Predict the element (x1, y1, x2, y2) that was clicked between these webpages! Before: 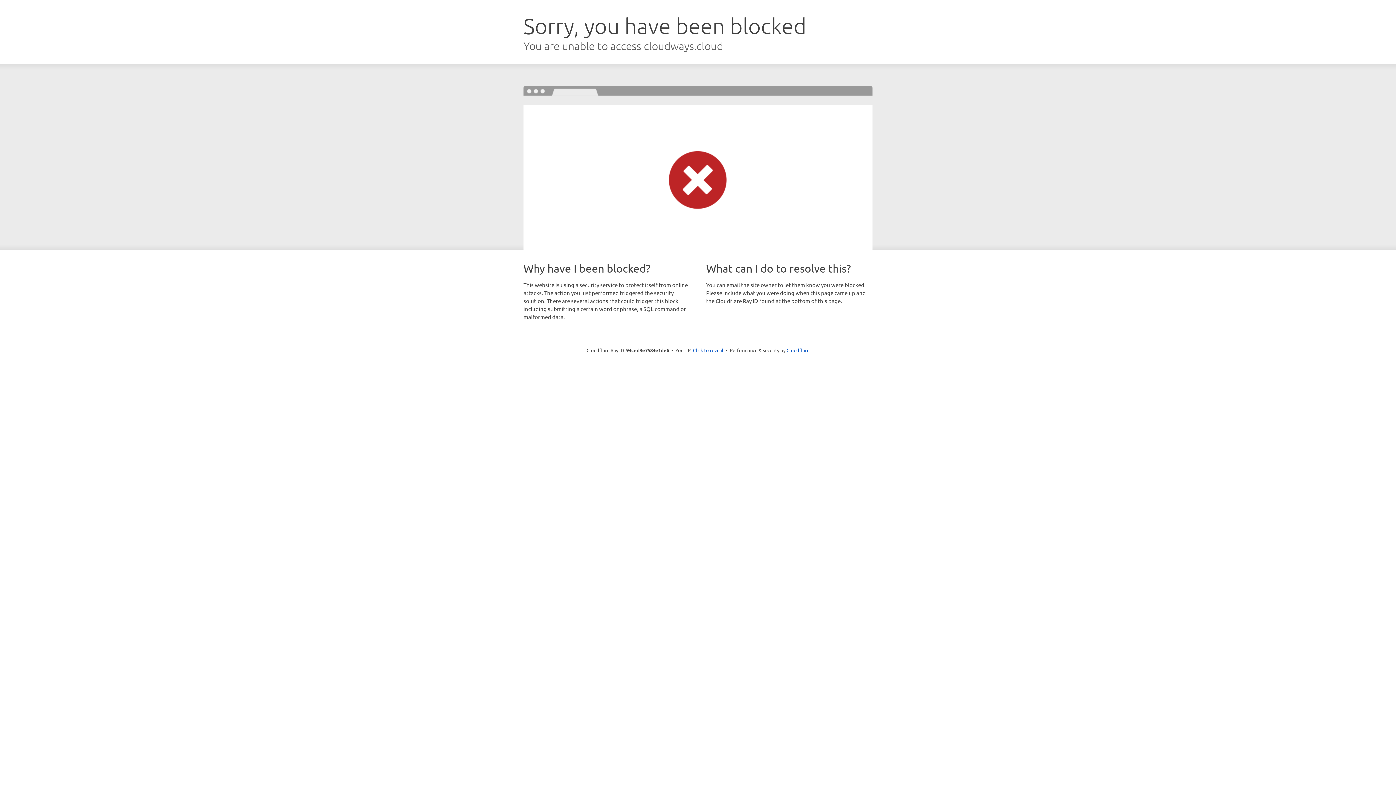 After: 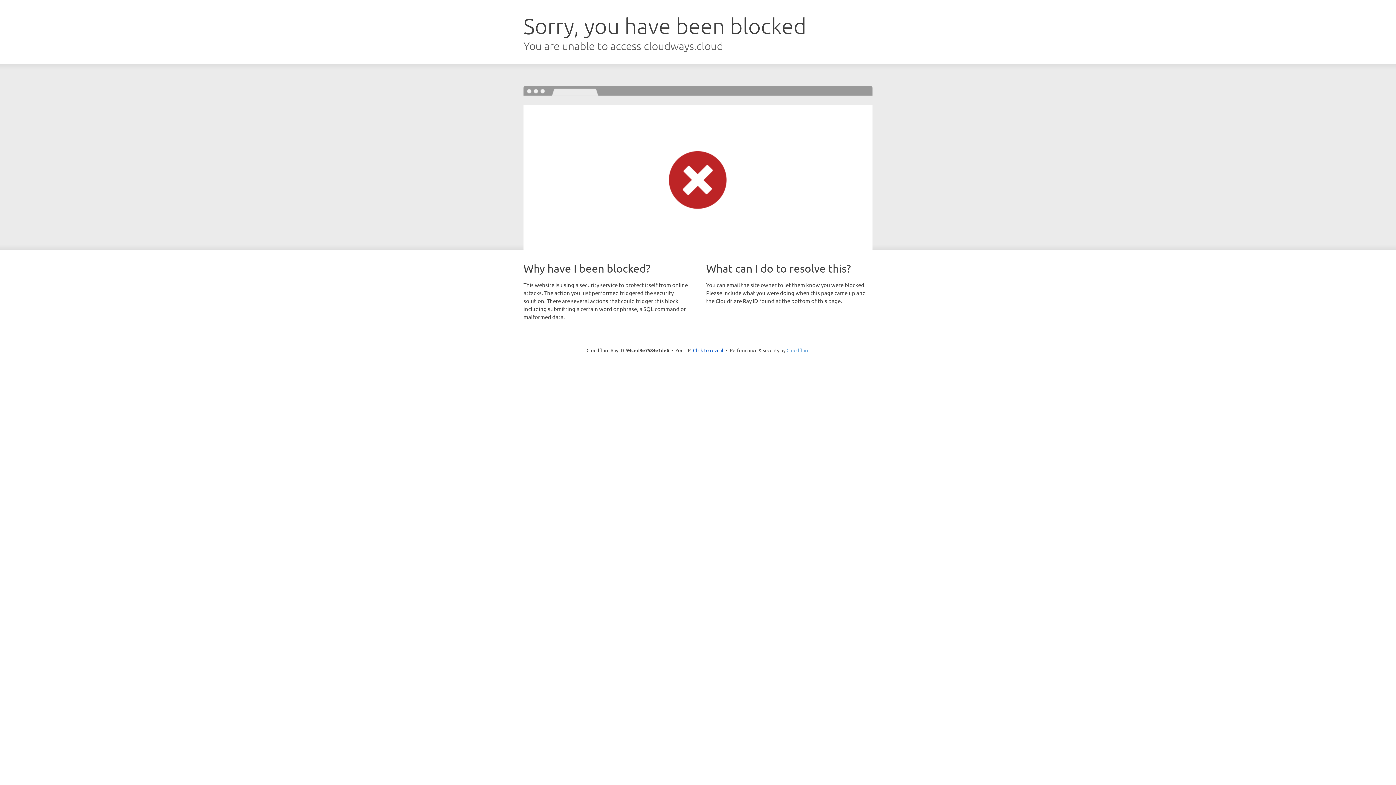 Action: label: Cloudflare bbox: (786, 347, 809, 353)